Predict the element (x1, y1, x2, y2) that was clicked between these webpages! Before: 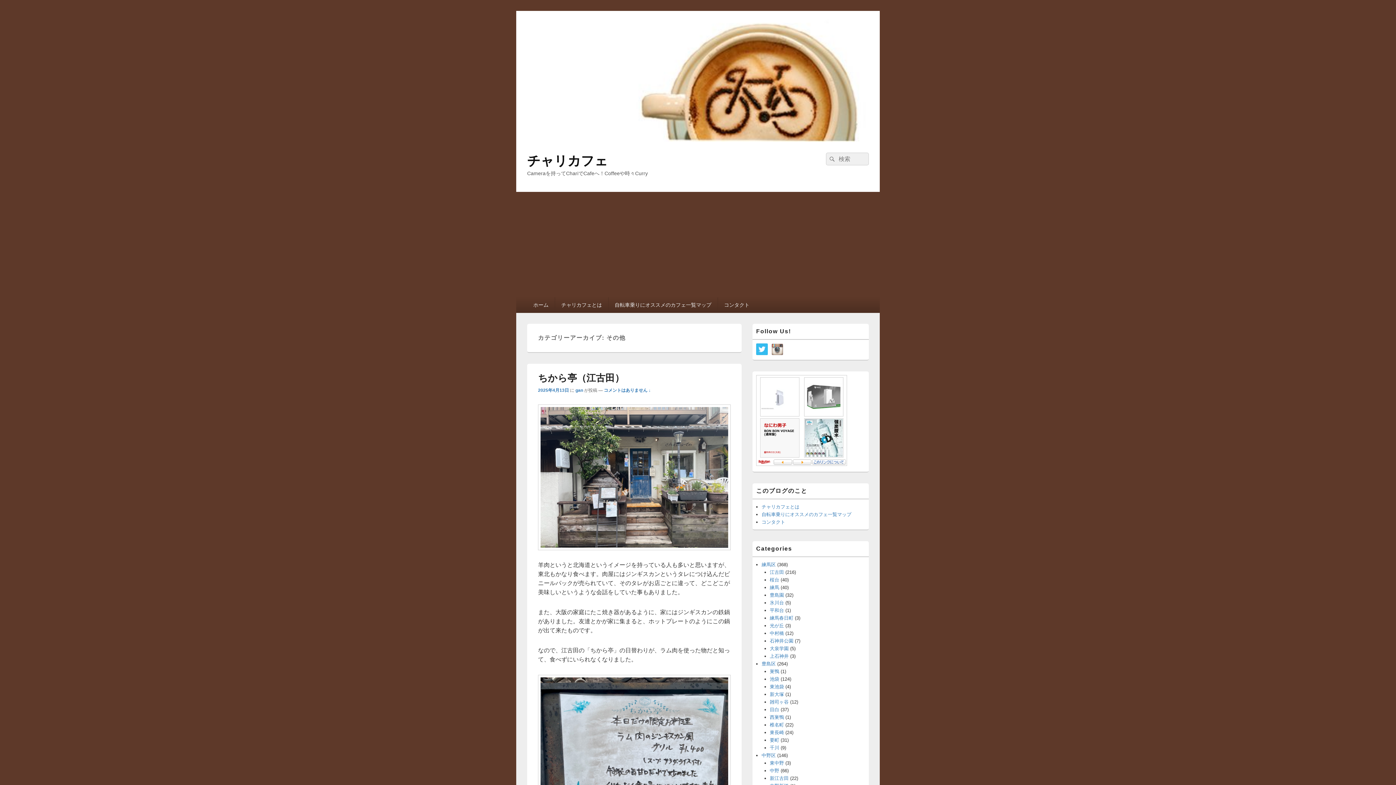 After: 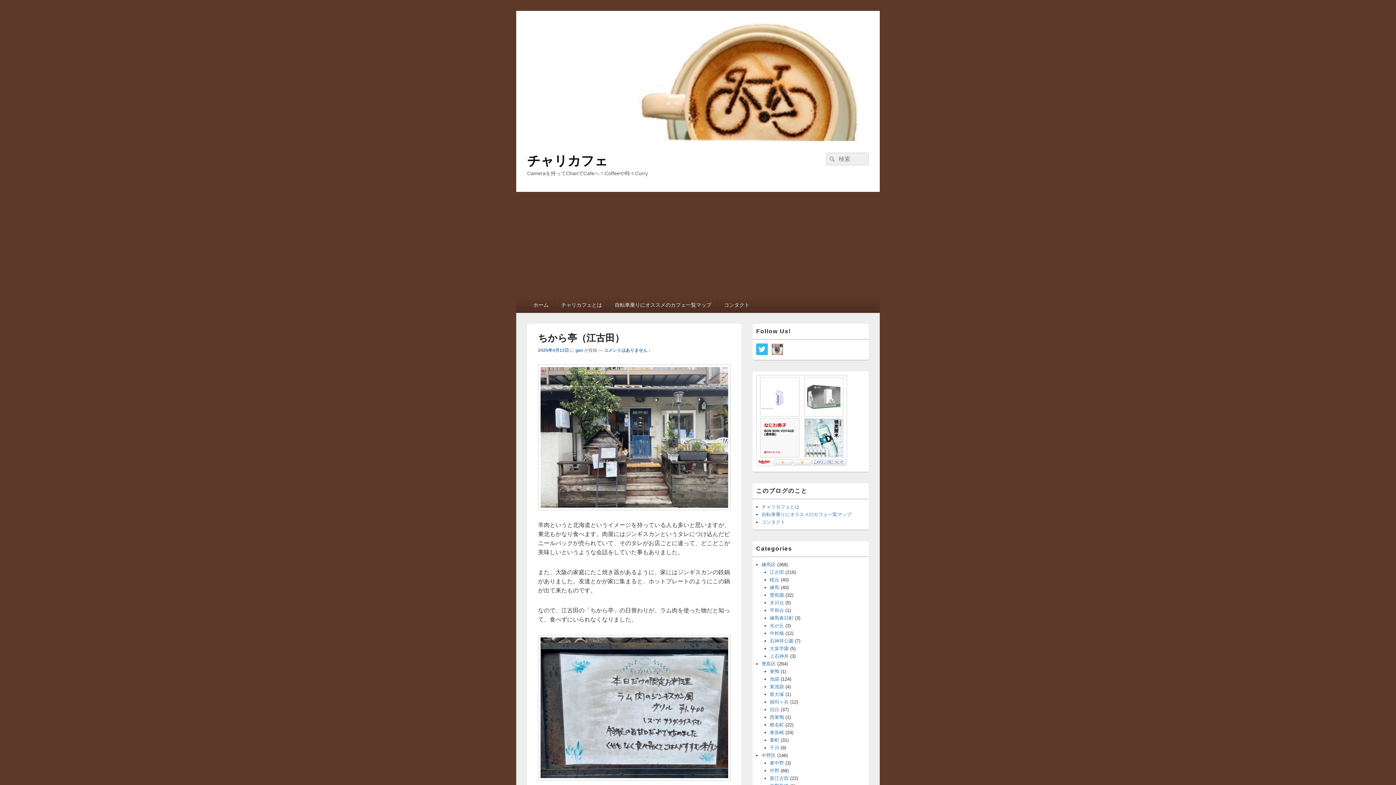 Action: label: ちから亭（江古田） bbox: (538, 372, 624, 383)